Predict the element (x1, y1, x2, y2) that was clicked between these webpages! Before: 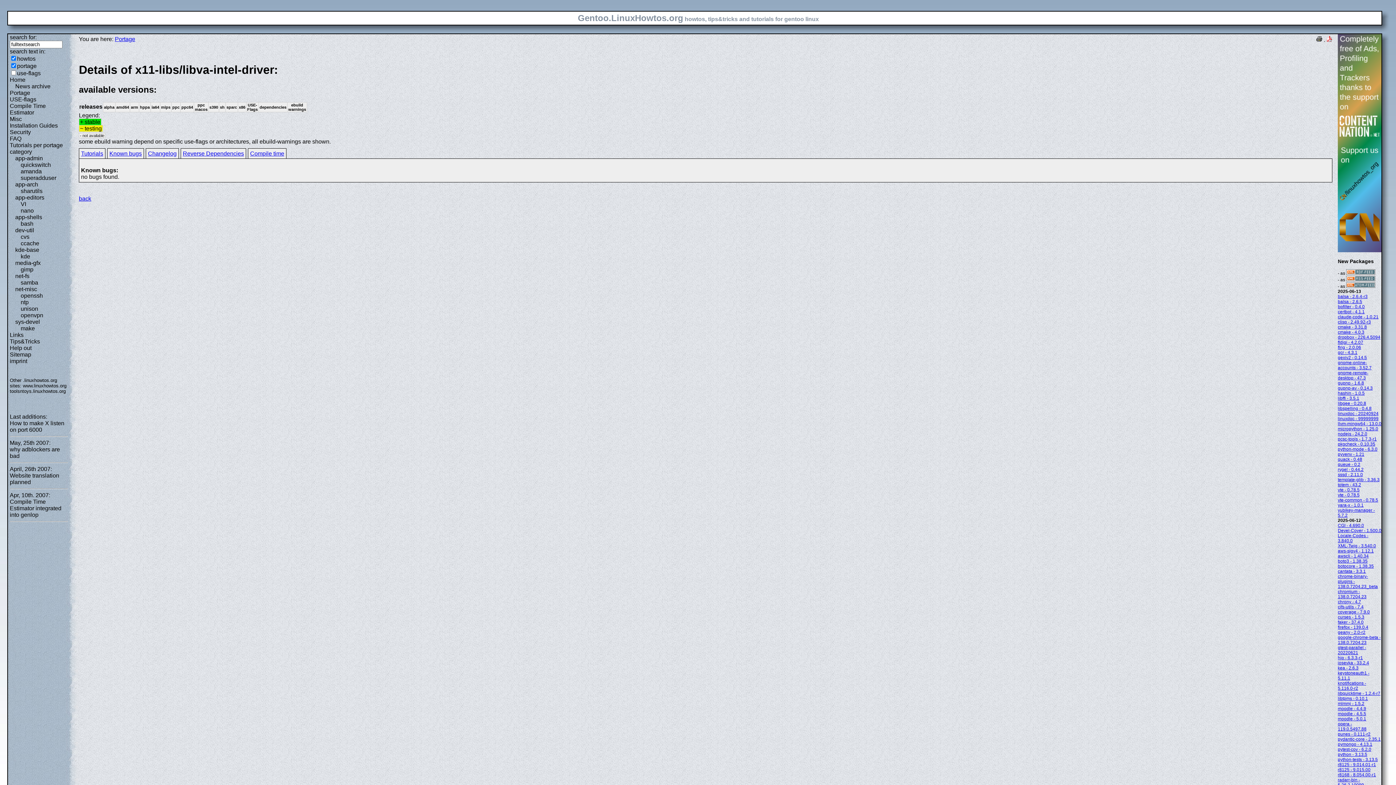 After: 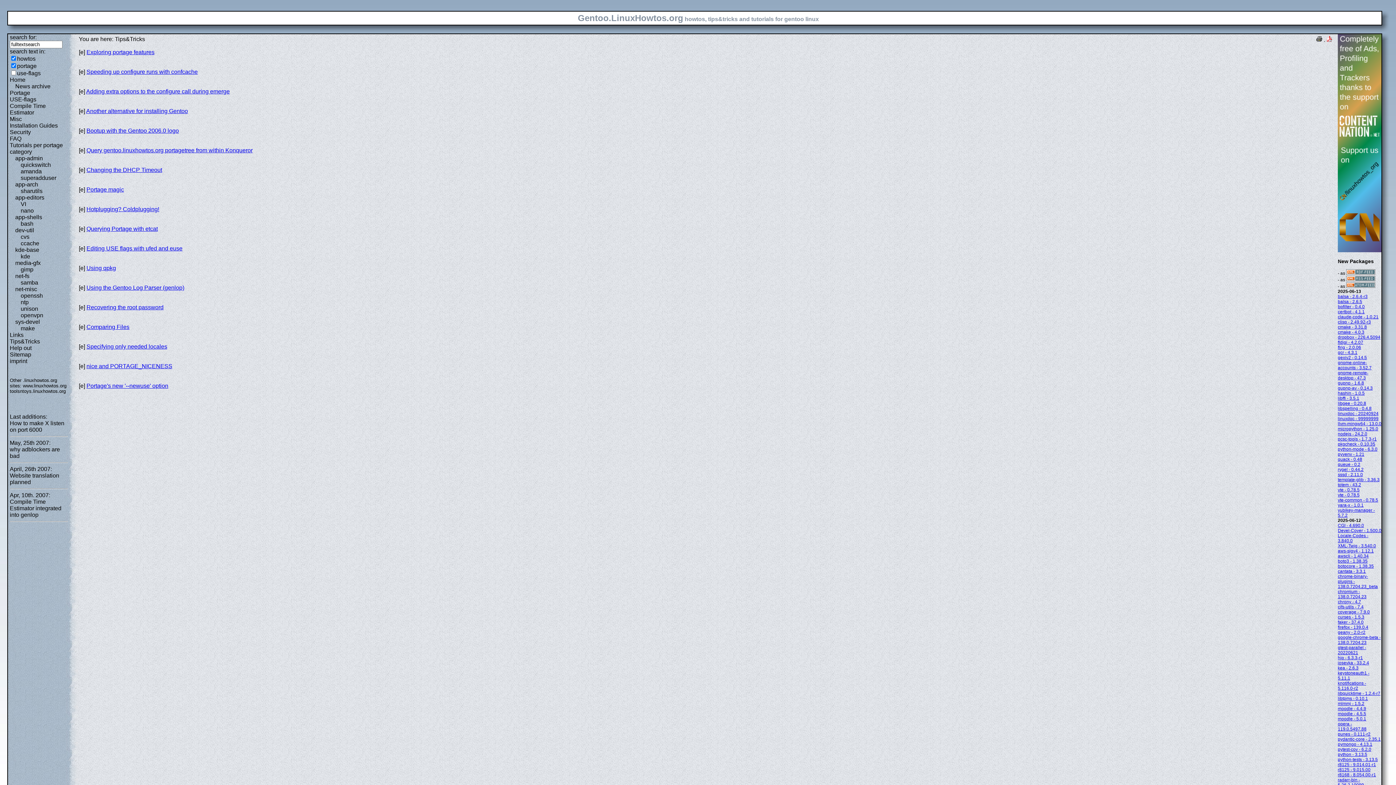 Action: bbox: (9, 338, 40, 344) label: Tips&Tricks